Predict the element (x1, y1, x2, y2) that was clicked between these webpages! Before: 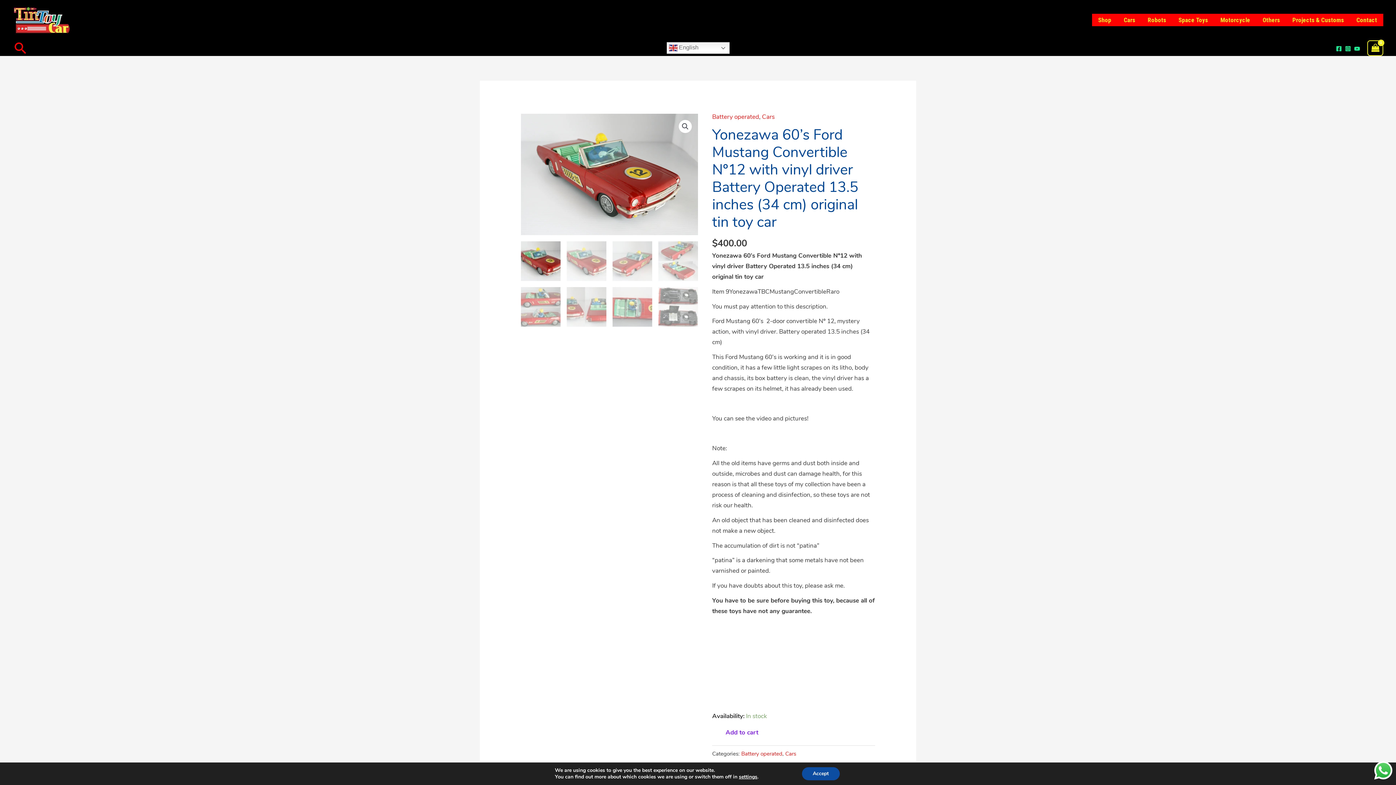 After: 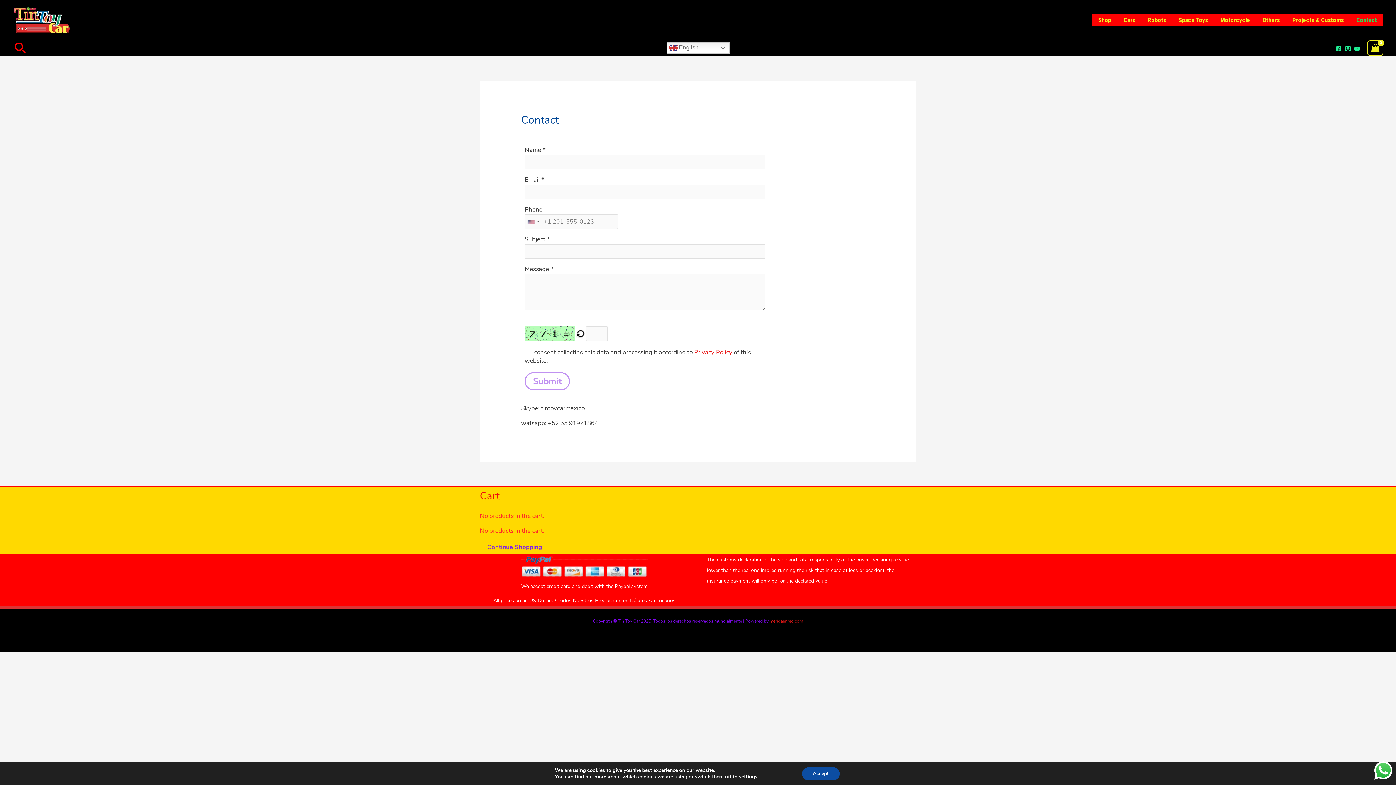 Action: bbox: (1350, 13, 1383, 26) label: Contact